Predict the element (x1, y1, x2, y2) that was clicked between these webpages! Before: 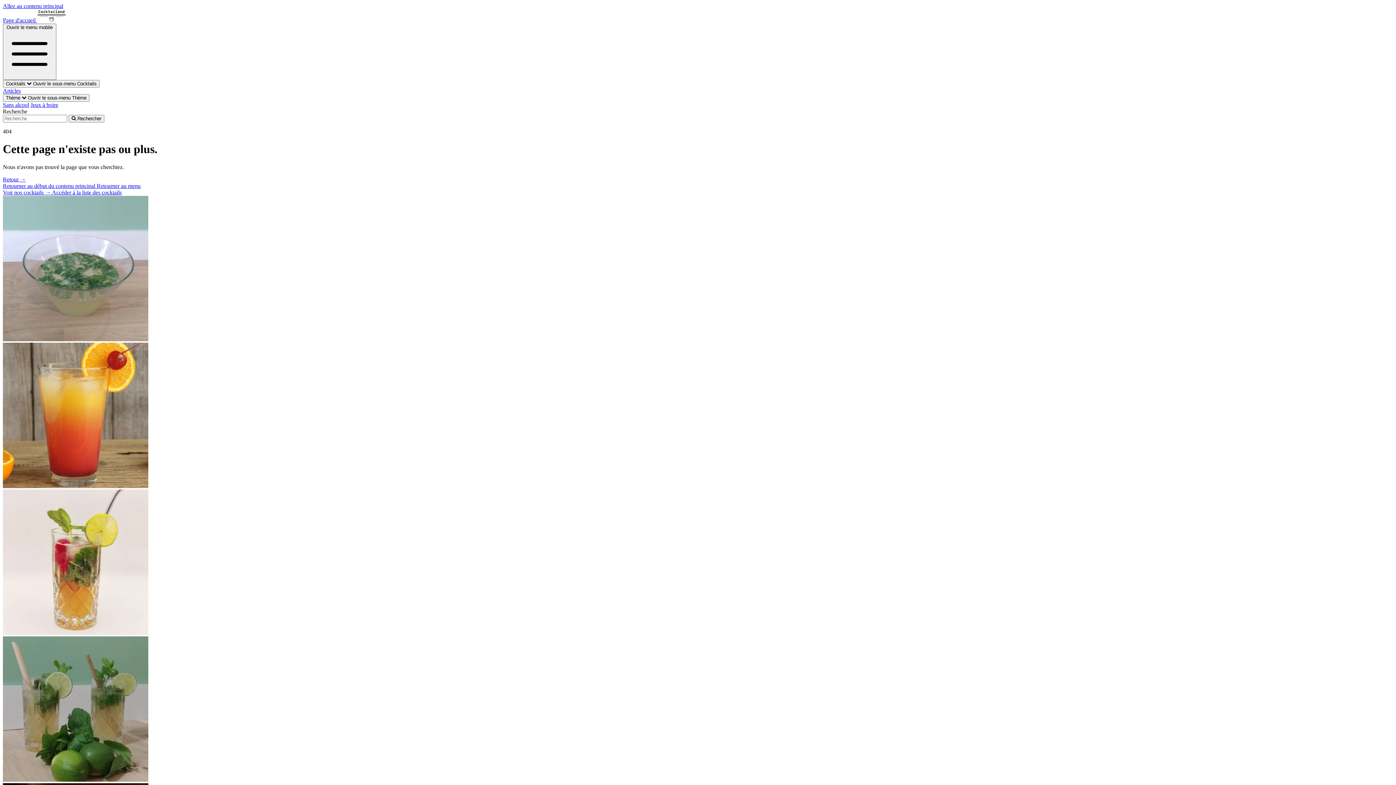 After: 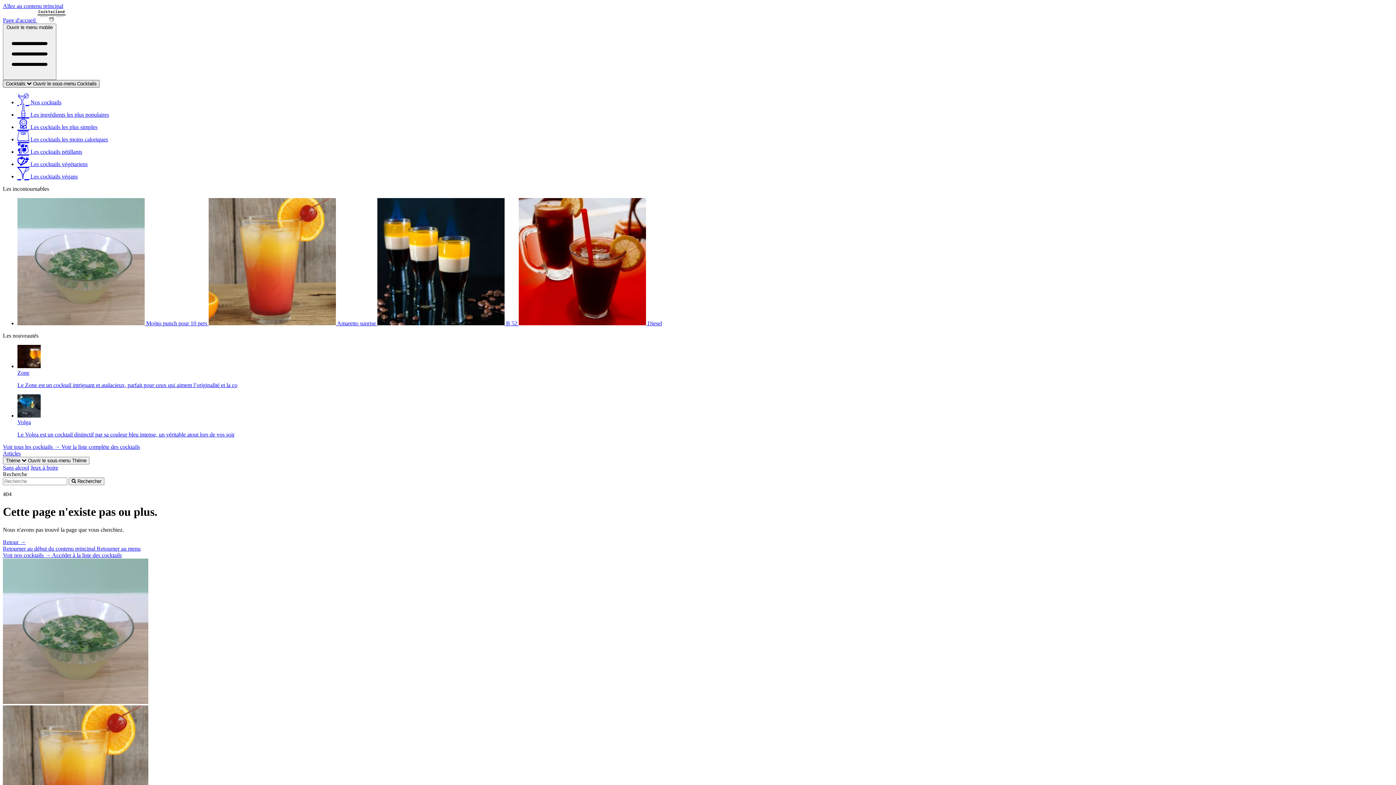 Action: bbox: (2, 80, 99, 87) label: Cocktails  Ouvrir le sous-menu Cocktails